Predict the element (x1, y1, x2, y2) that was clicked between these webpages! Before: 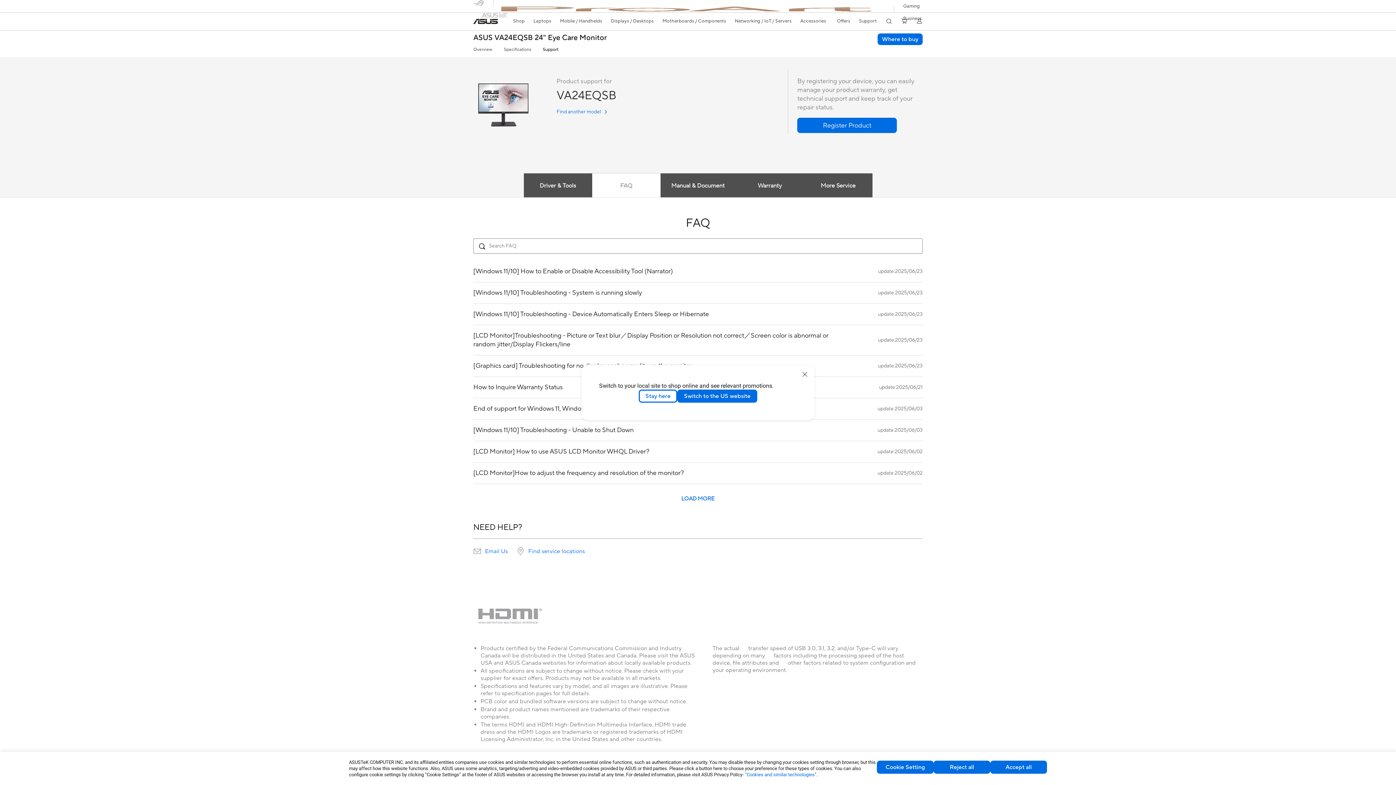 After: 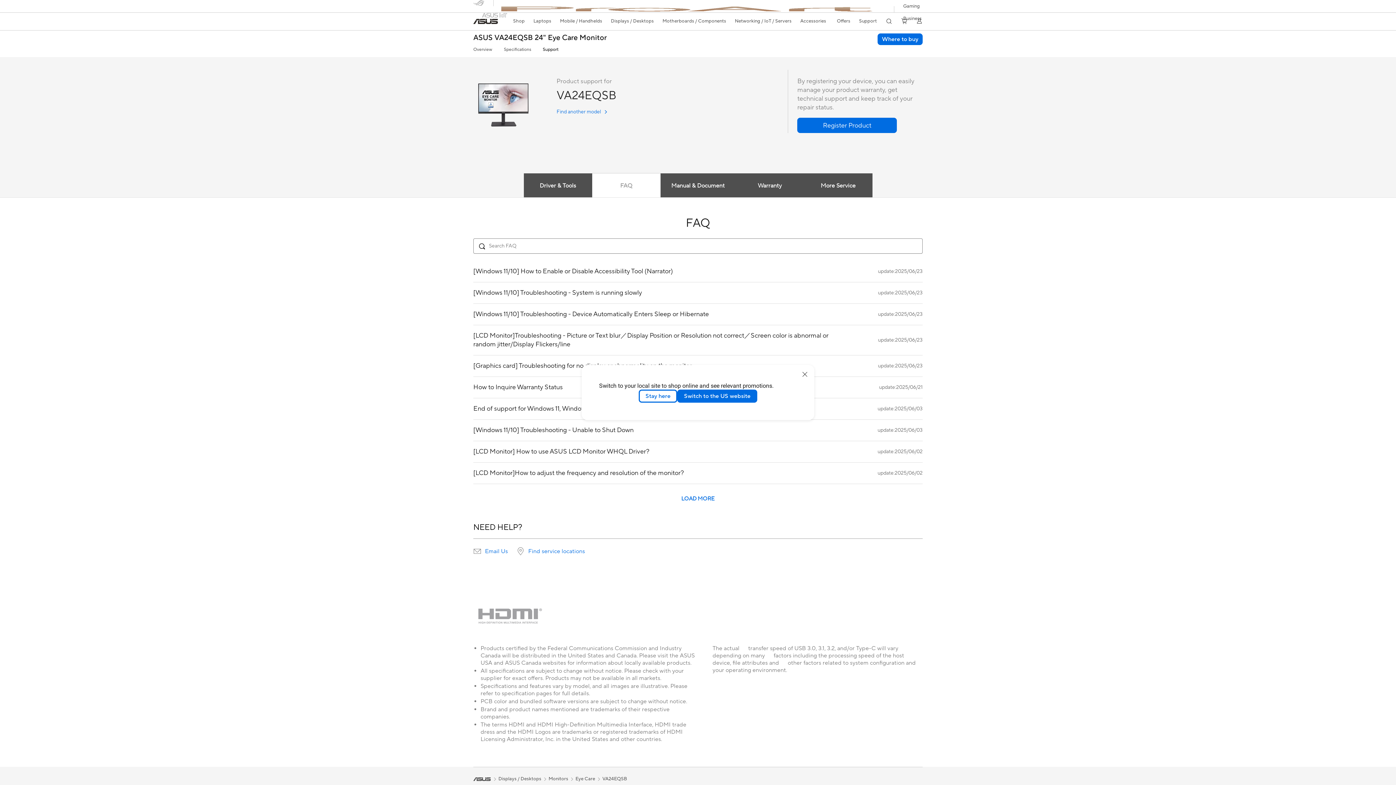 Action: label: Reject all bbox: (933, 761, 990, 774)